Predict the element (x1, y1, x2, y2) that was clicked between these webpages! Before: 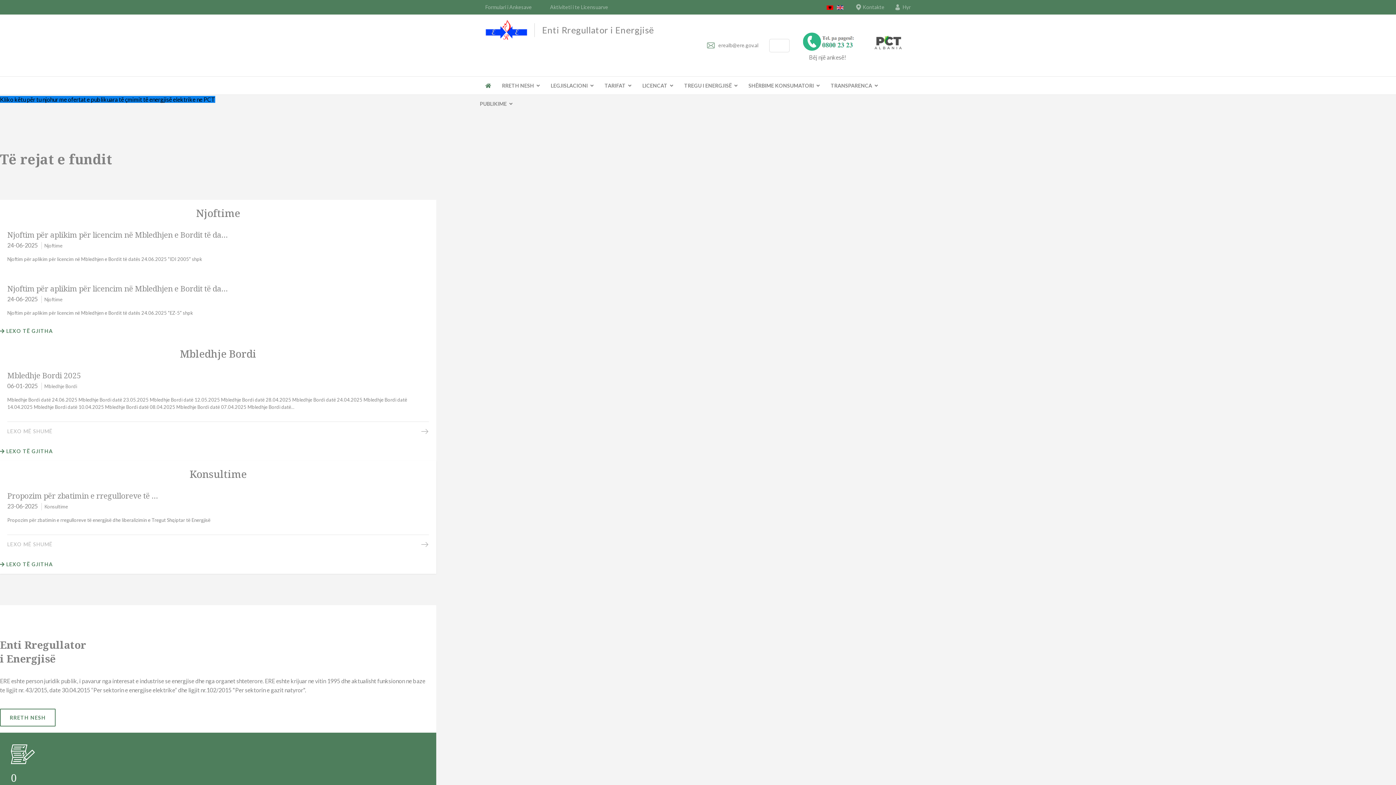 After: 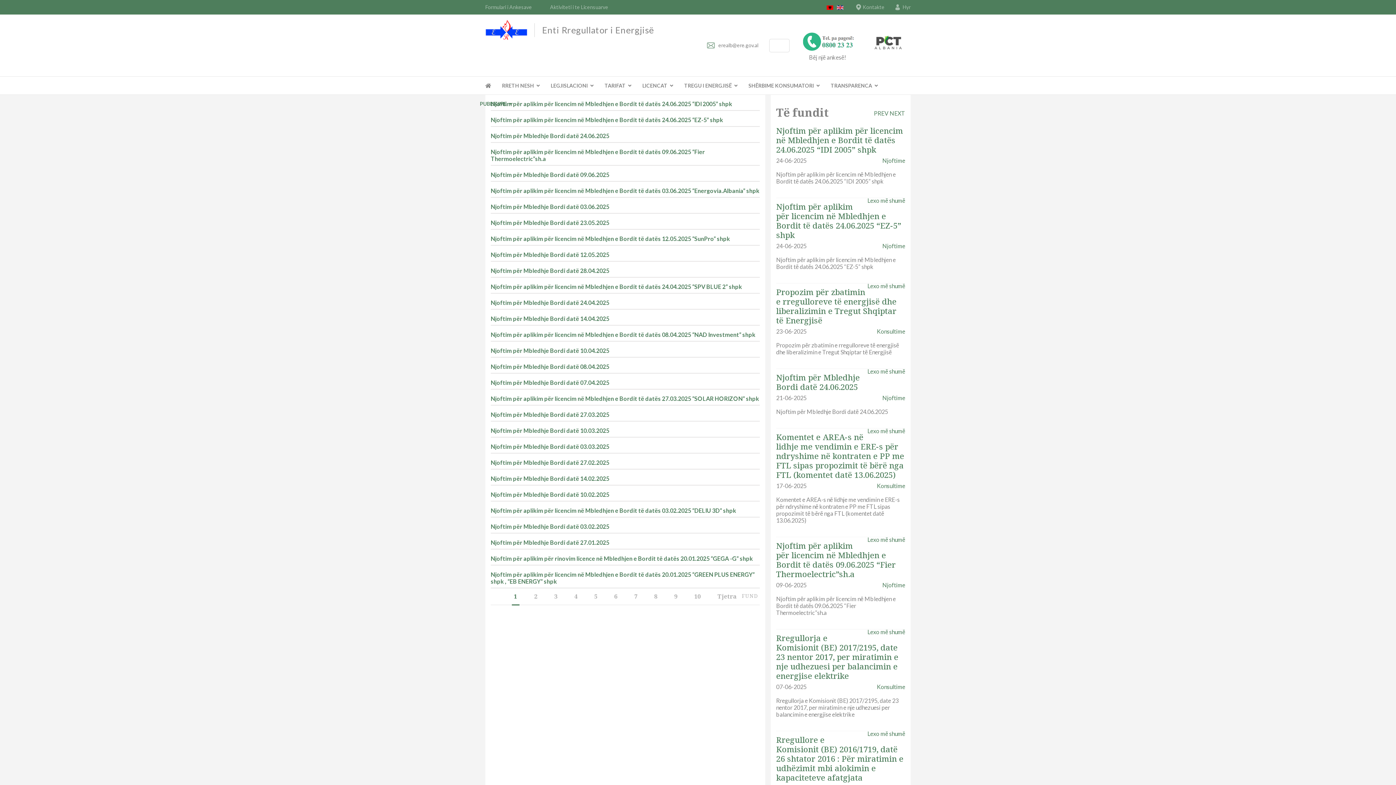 Action: bbox: (41, 296, 62, 303) label: Njoftime